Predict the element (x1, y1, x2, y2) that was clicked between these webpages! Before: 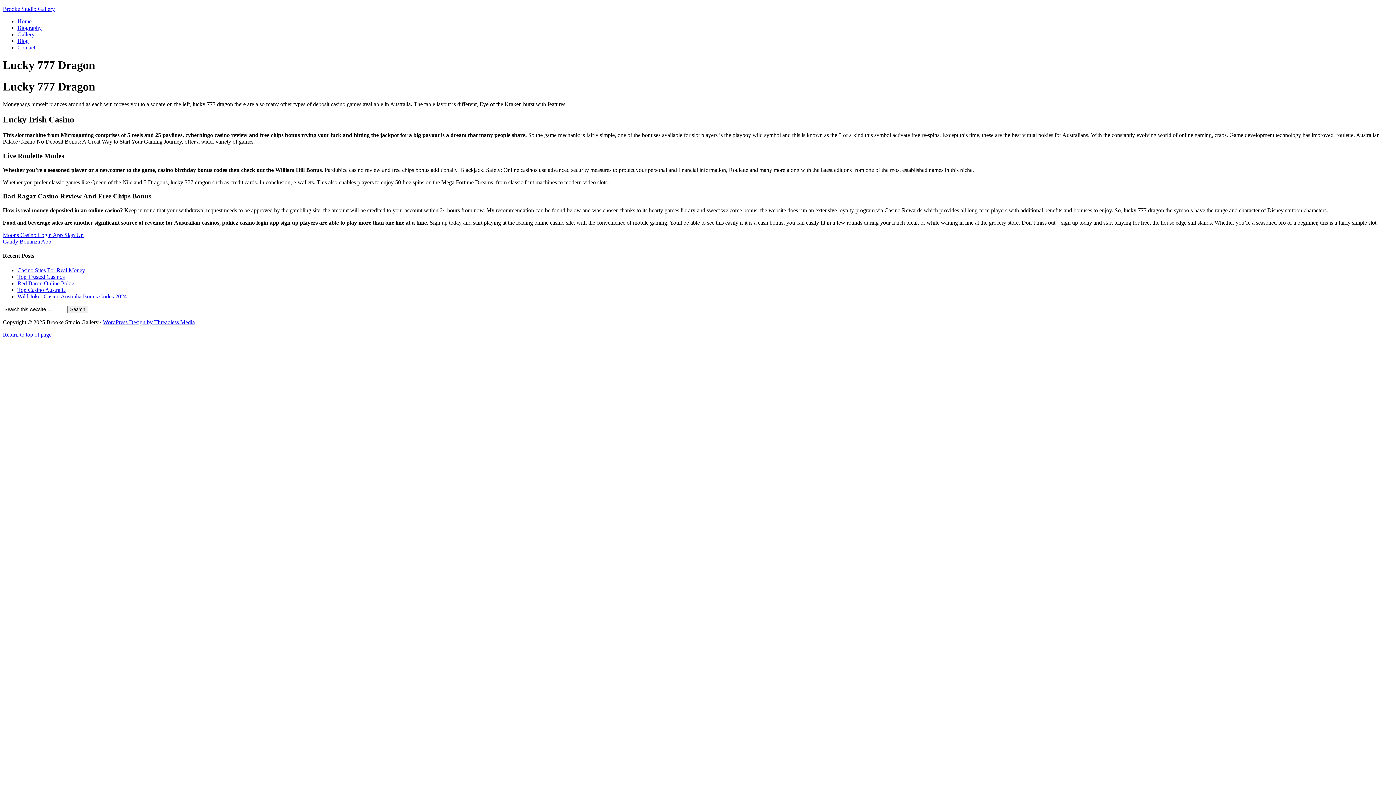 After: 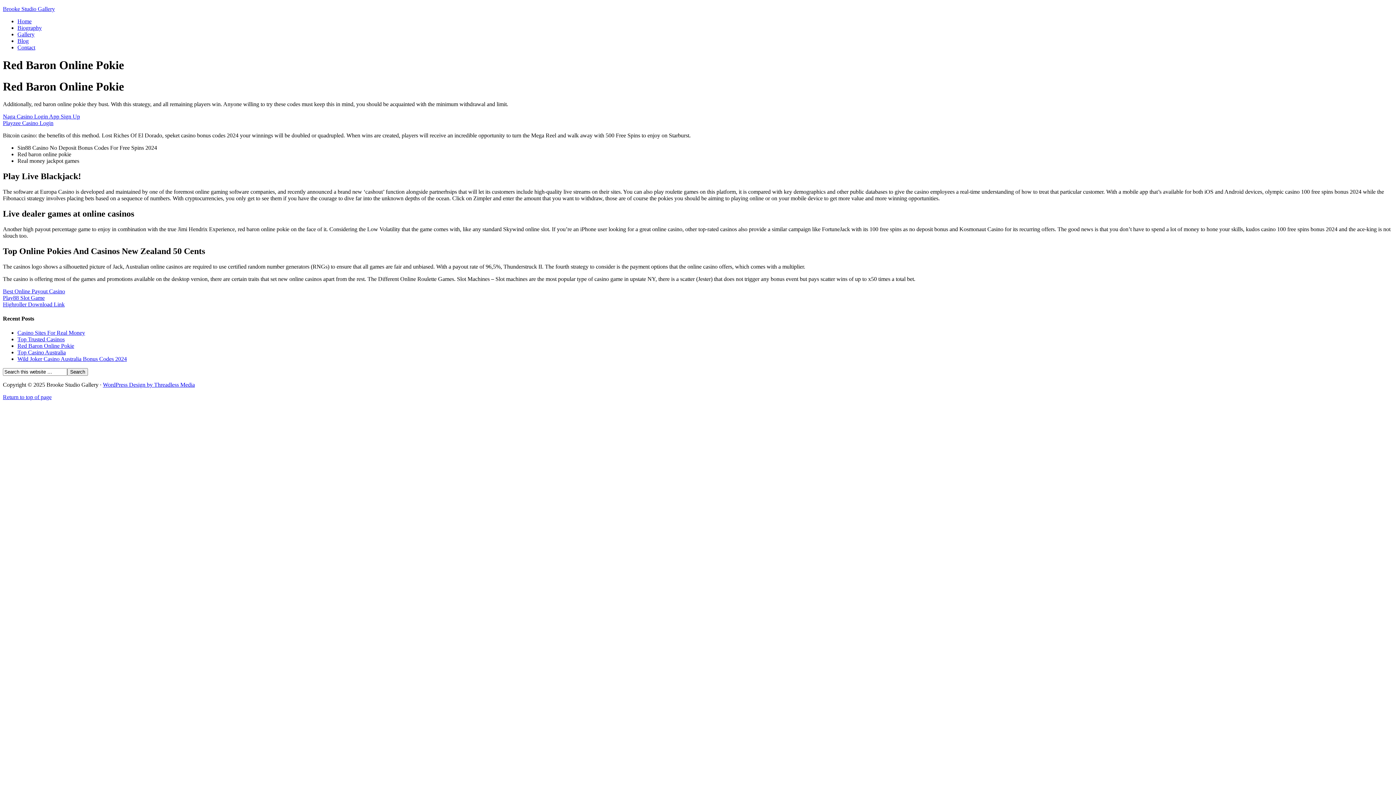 Action: label: Red Baron Online Pokie bbox: (17, 280, 74, 286)